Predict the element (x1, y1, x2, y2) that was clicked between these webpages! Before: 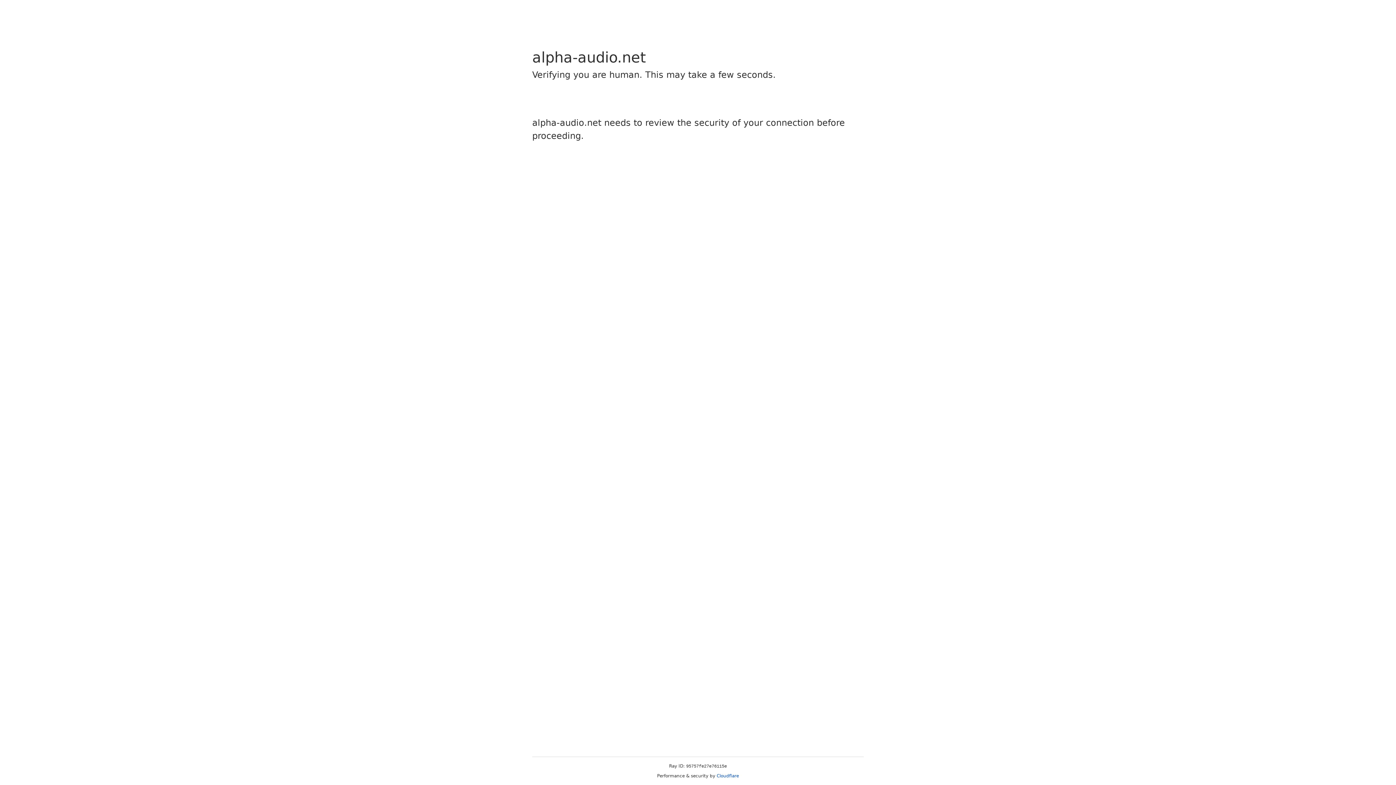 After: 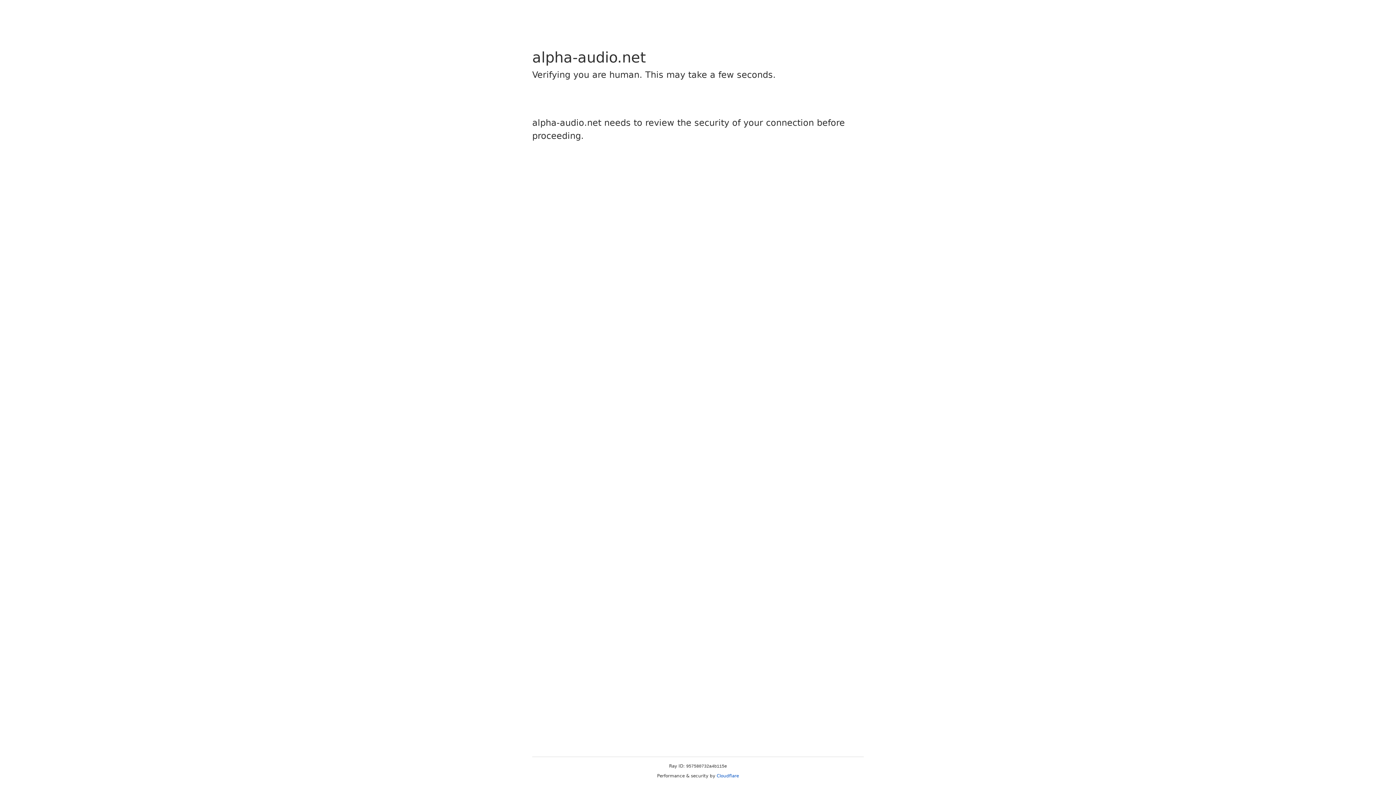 Action: bbox: (716, 773, 739, 778) label: Cloudflare